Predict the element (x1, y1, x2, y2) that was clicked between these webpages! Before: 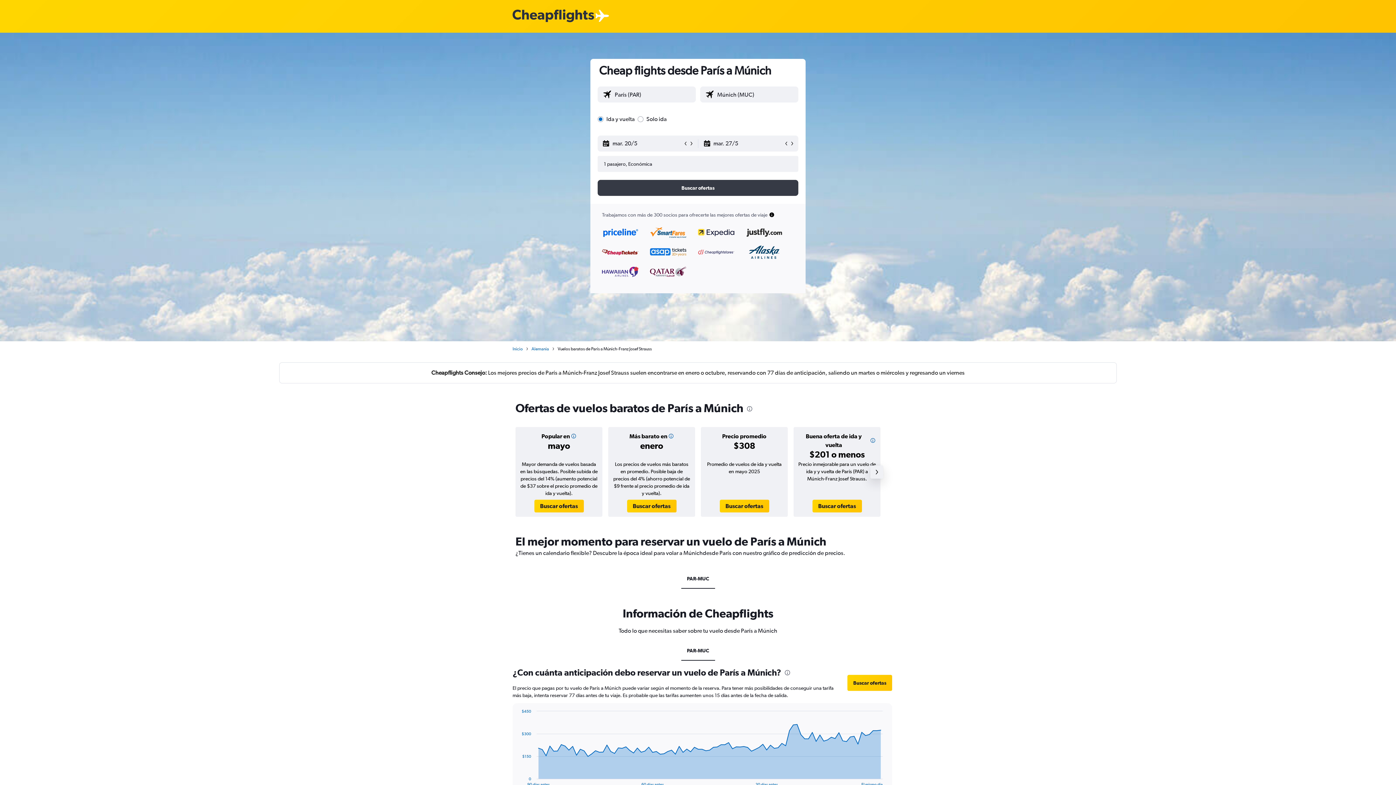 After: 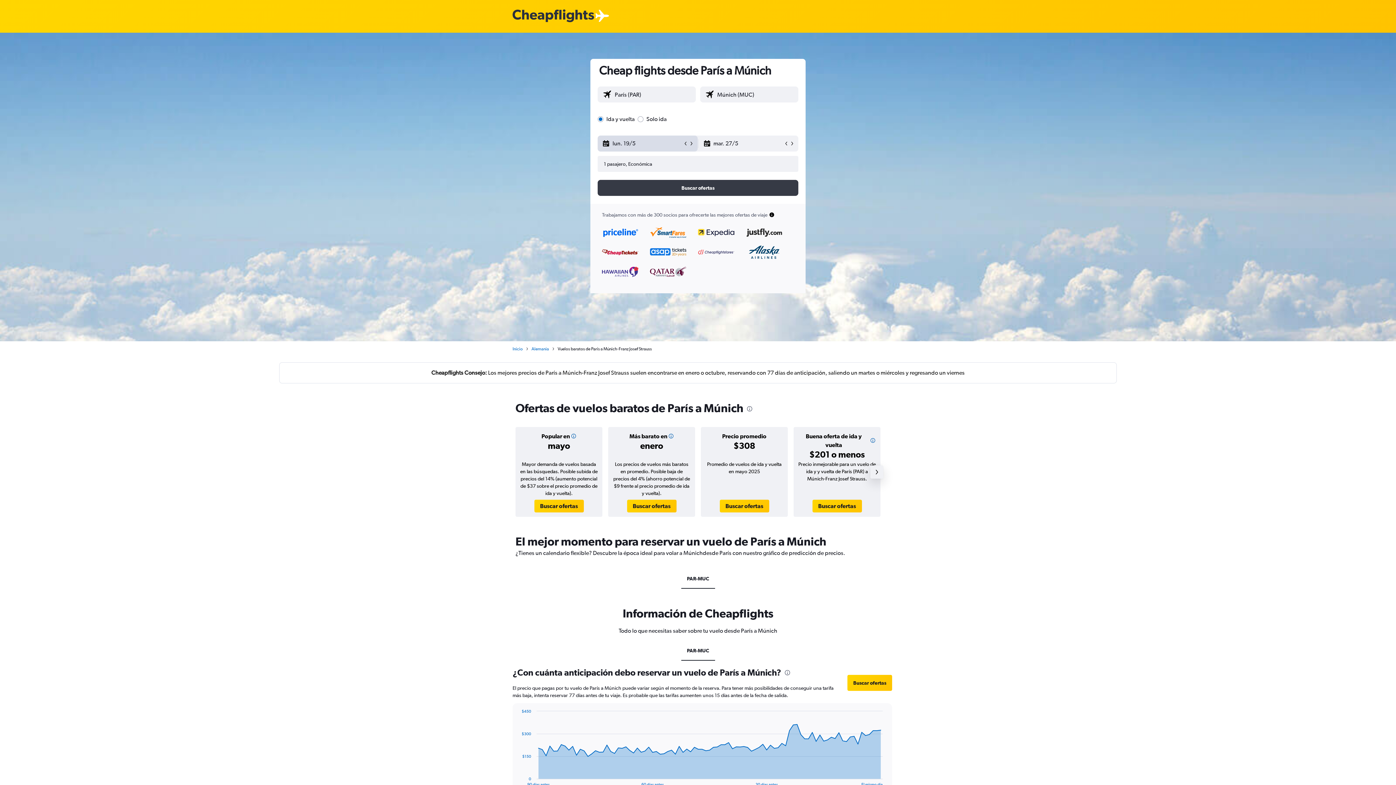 Action: bbox: (682, 140, 688, 146)